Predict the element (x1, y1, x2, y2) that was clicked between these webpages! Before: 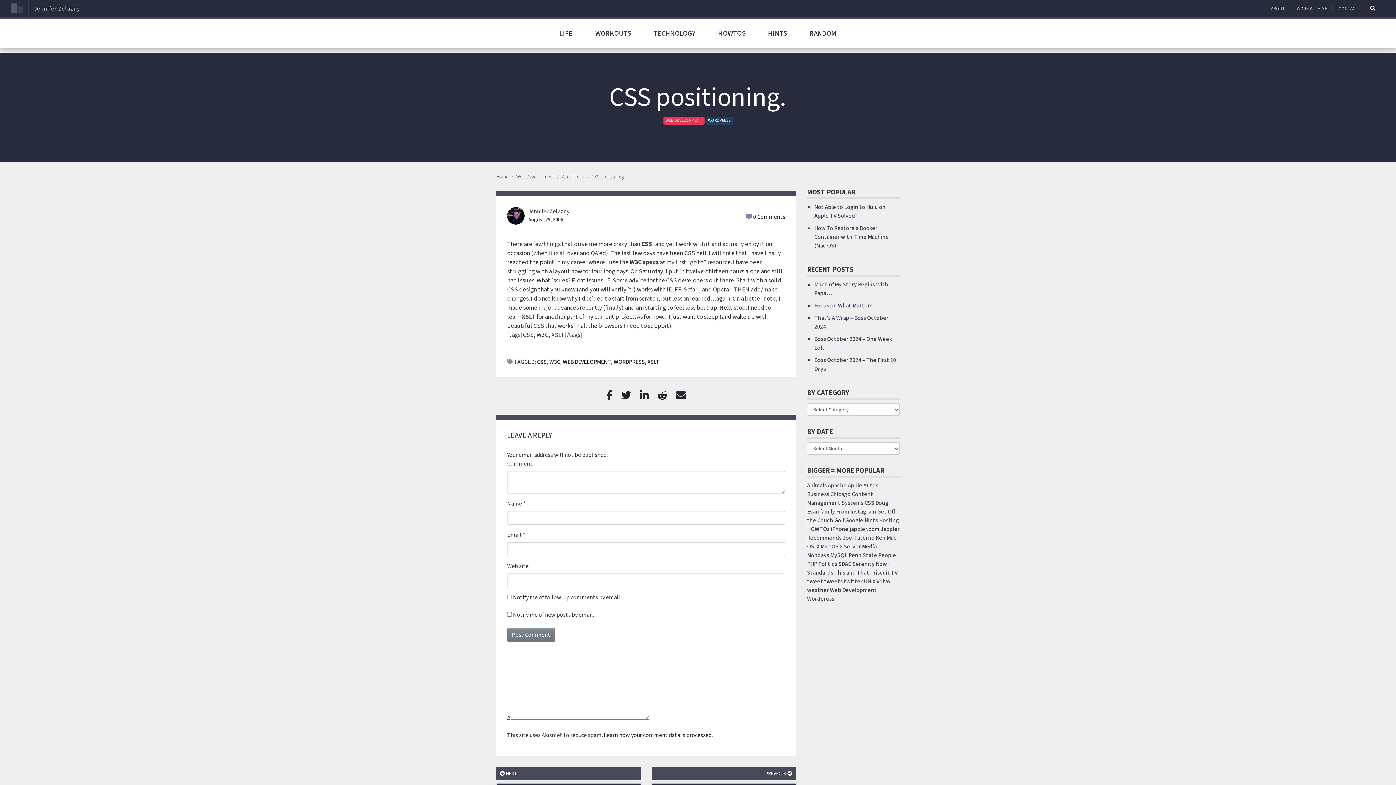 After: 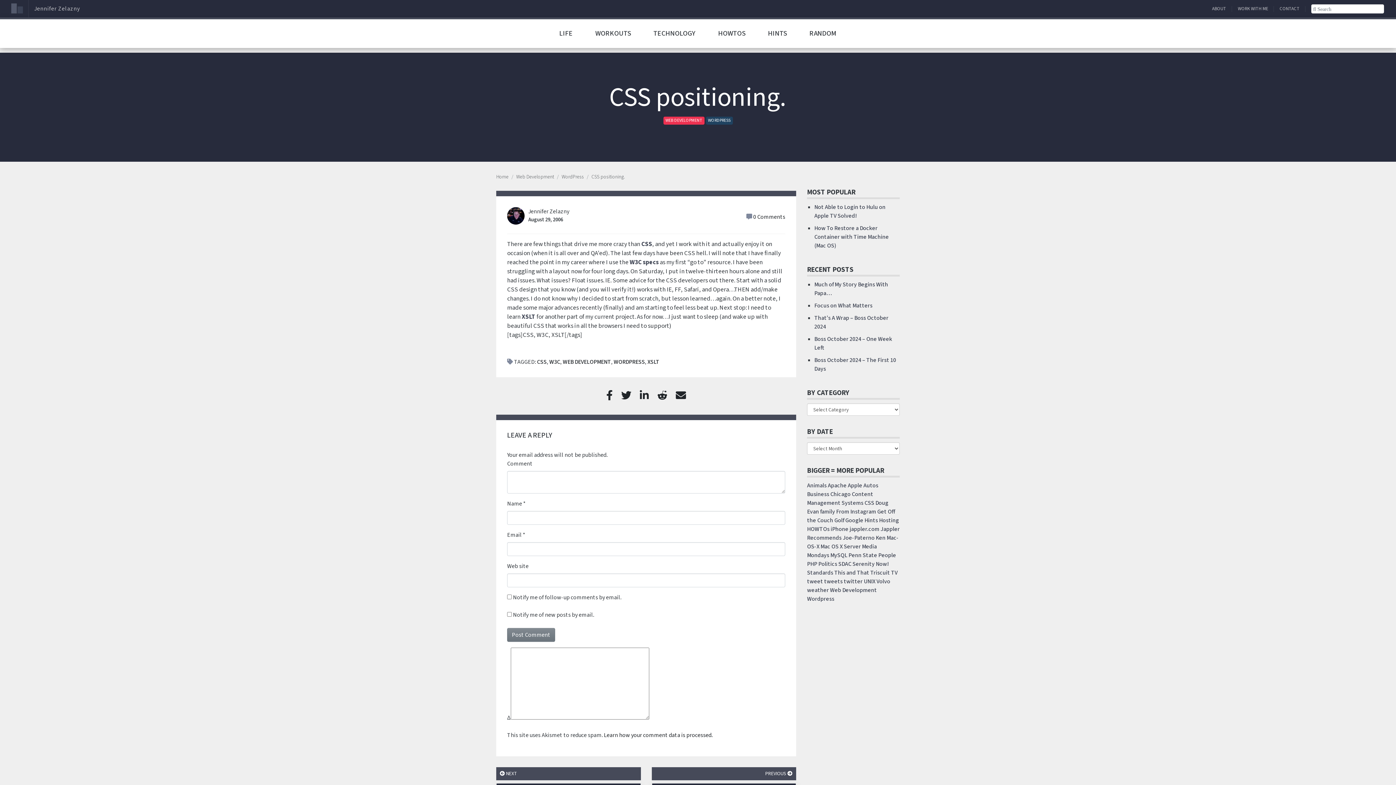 Action: bbox: (1370, 5, 1375, 10)